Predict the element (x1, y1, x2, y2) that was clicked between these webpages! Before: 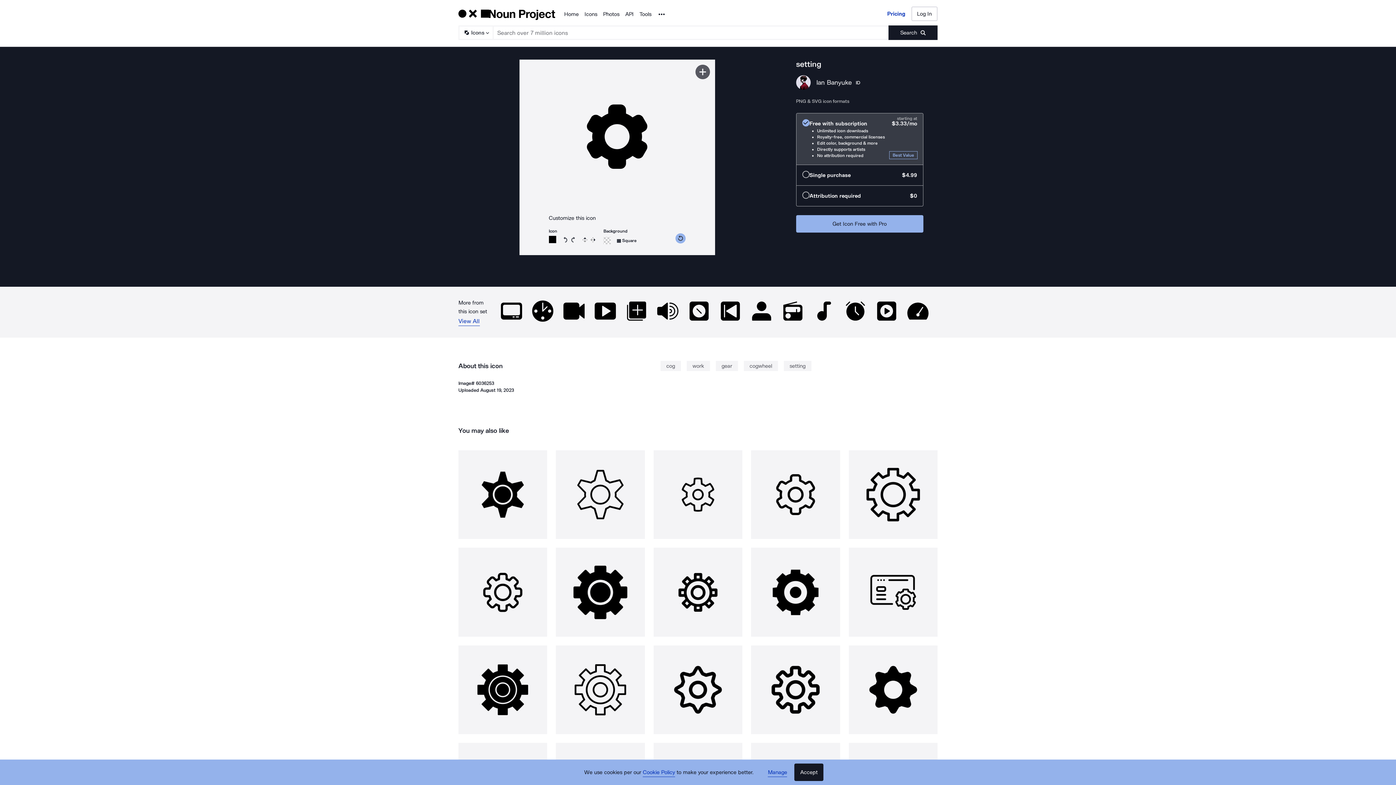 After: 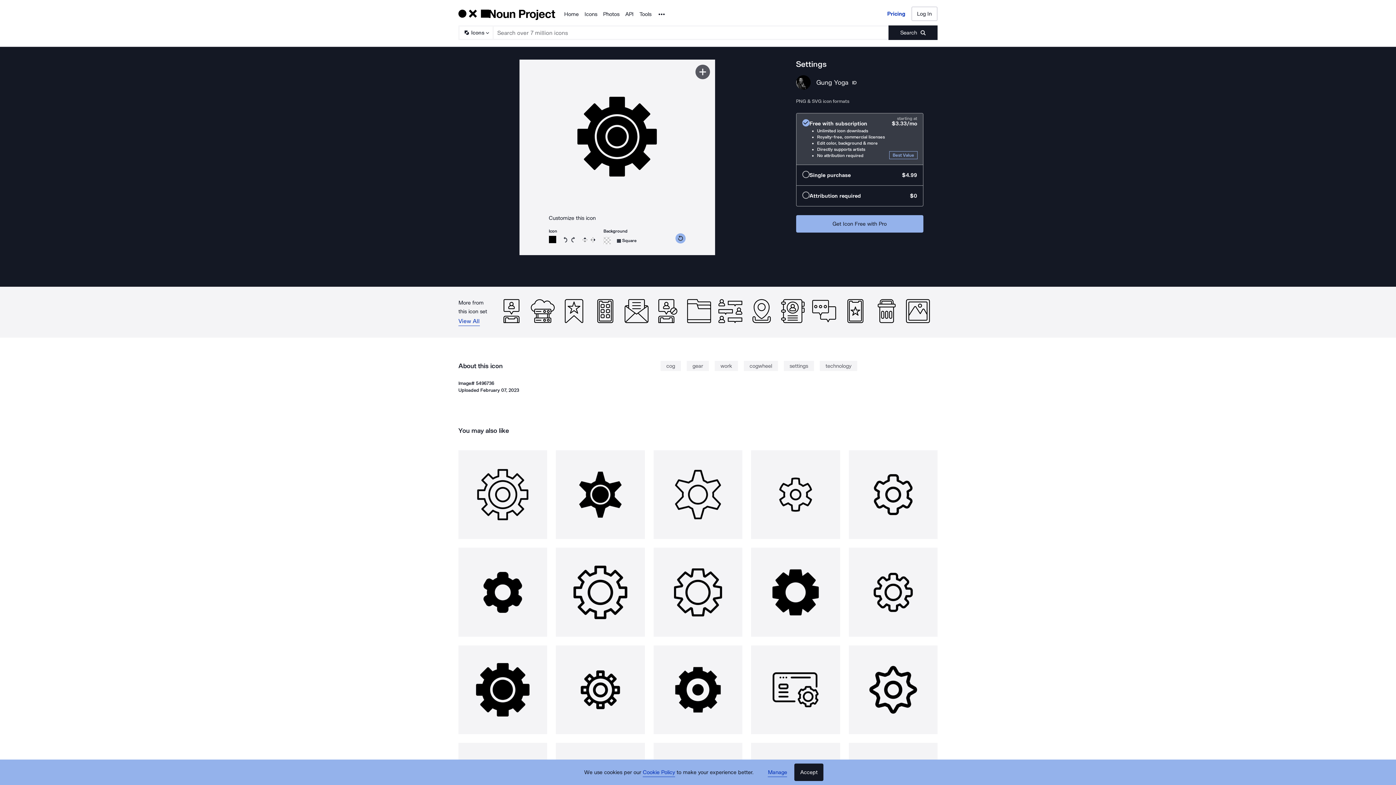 Action: bbox: (458, 645, 547, 734)